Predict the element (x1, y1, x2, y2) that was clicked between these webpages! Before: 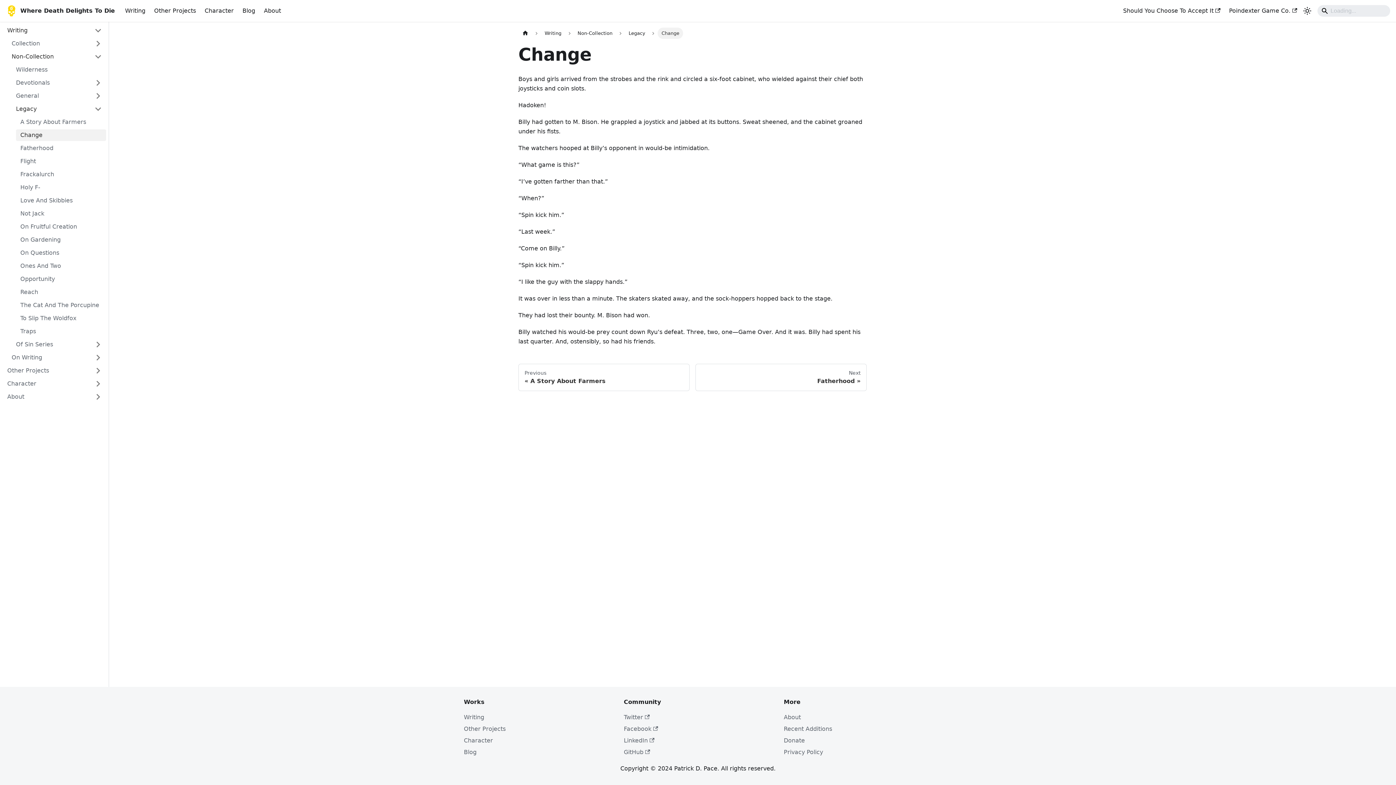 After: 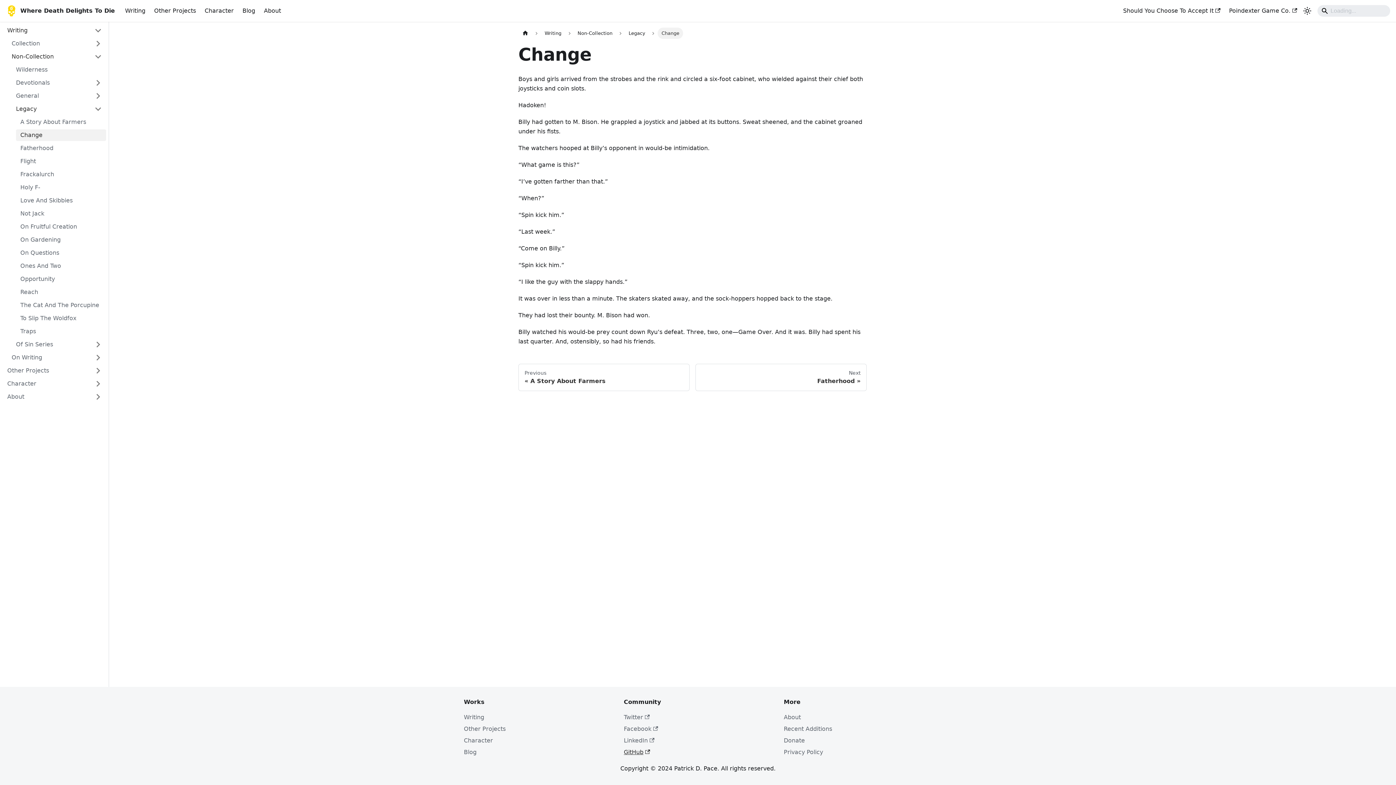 Action: label: GitHub bbox: (624, 749, 650, 756)